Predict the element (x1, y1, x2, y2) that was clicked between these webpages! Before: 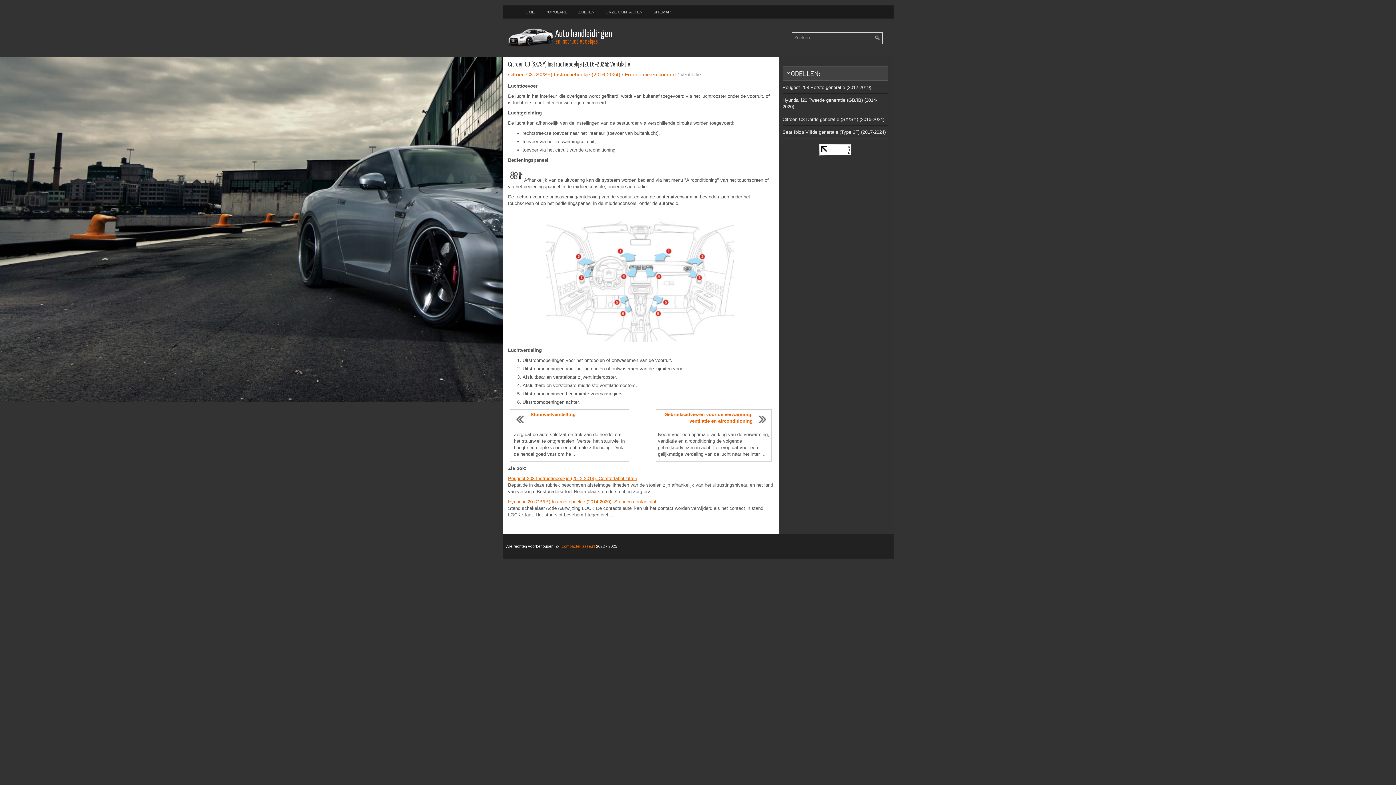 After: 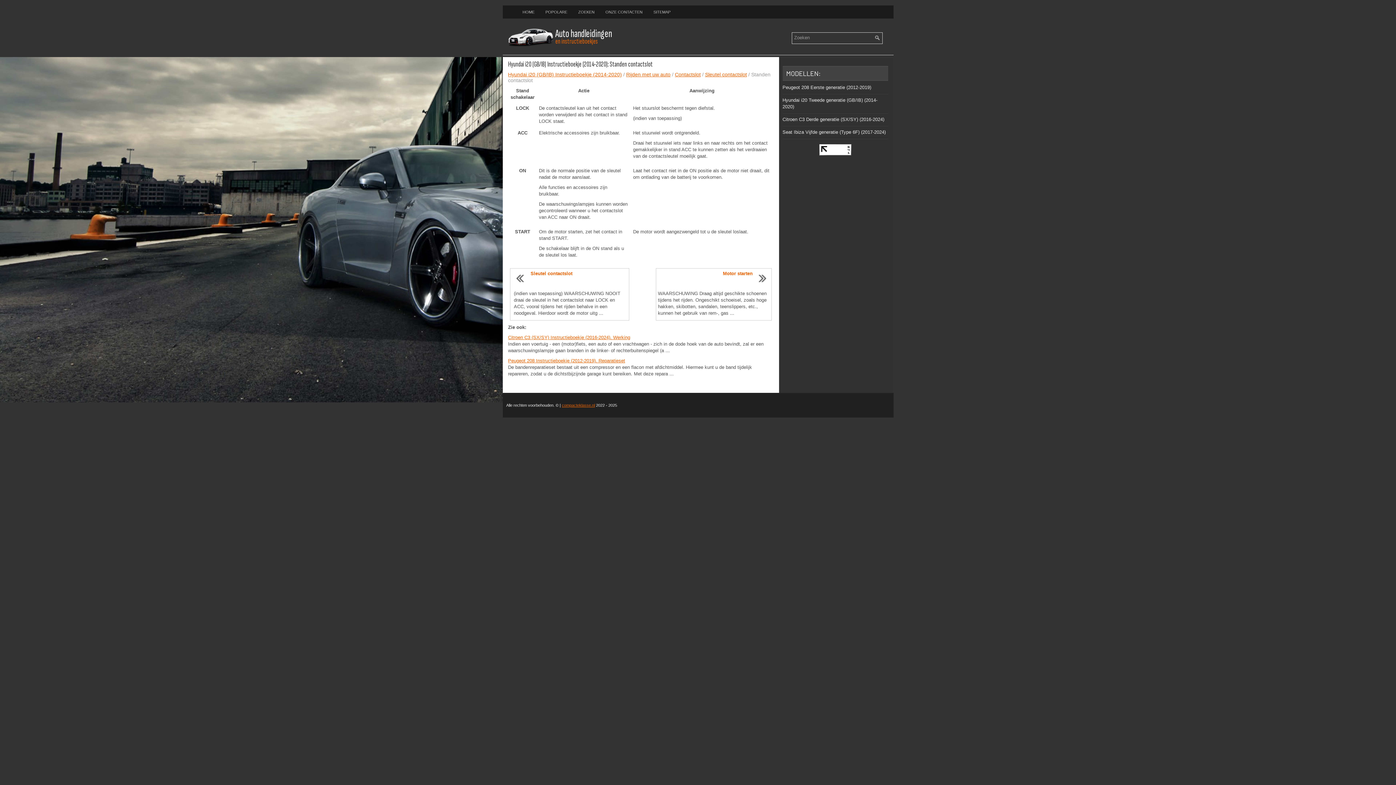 Action: bbox: (508, 499, 656, 504) label: Hyundai i20 (GB/IB) Instructieboekje (2014-2020). Standen contactslot